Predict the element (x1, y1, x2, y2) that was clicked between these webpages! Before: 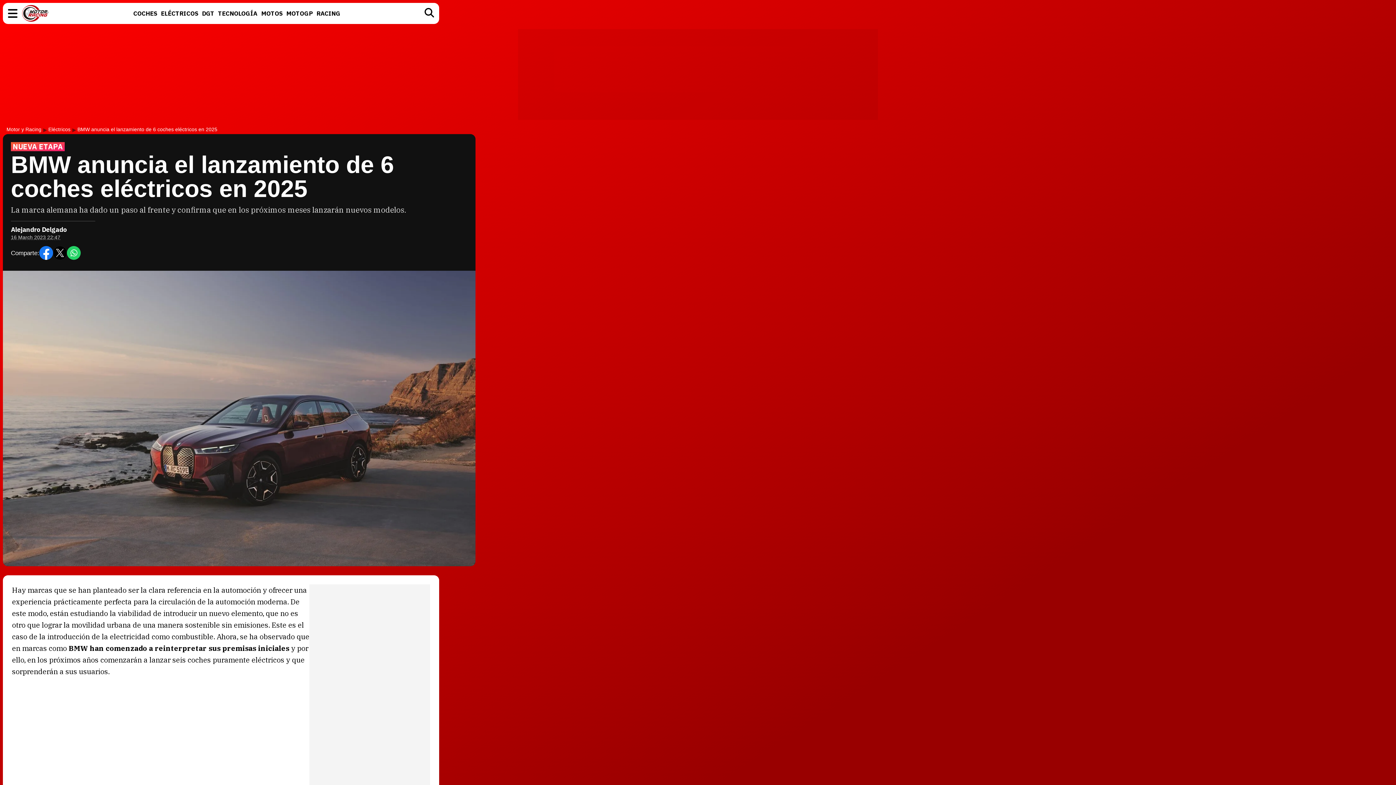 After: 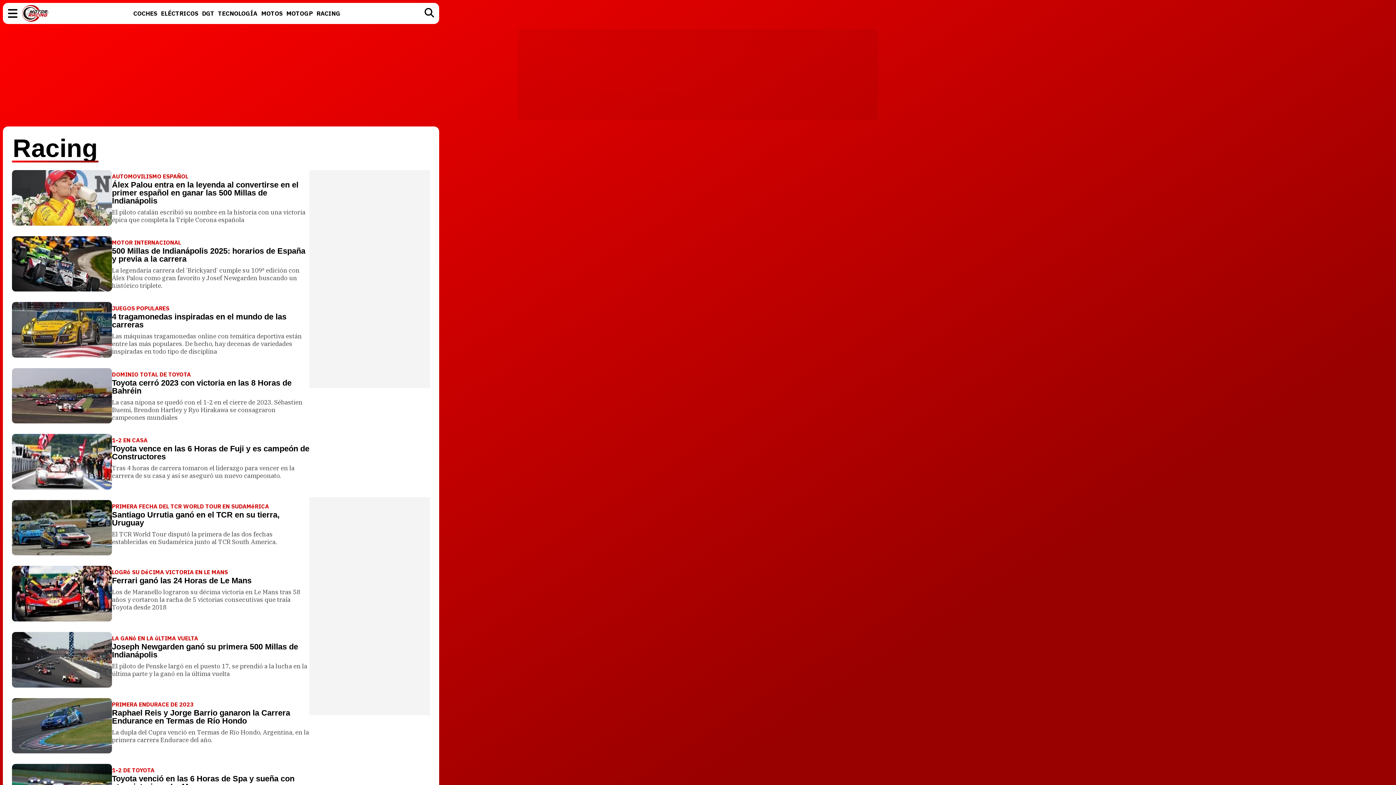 Action: label: RACING bbox: (314, 8, 342, 18)